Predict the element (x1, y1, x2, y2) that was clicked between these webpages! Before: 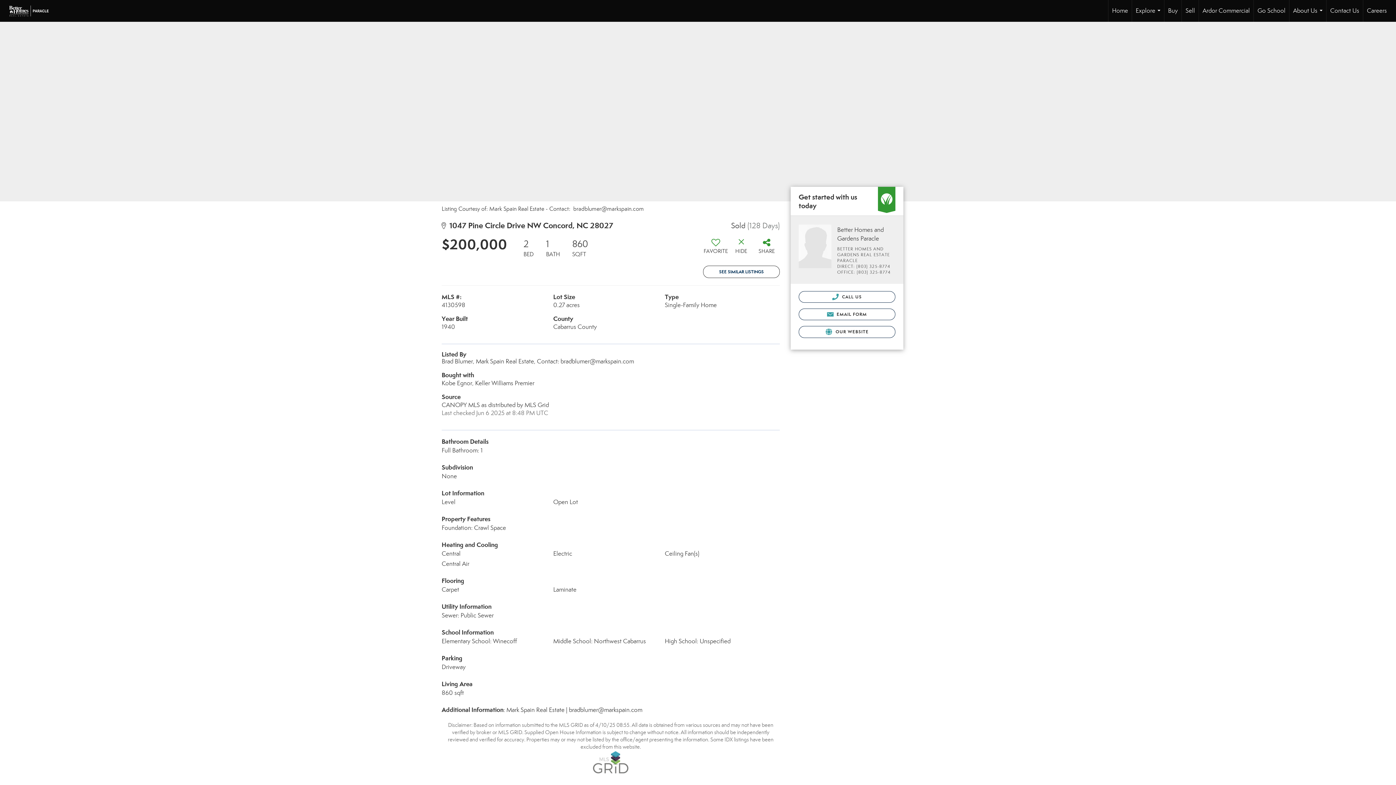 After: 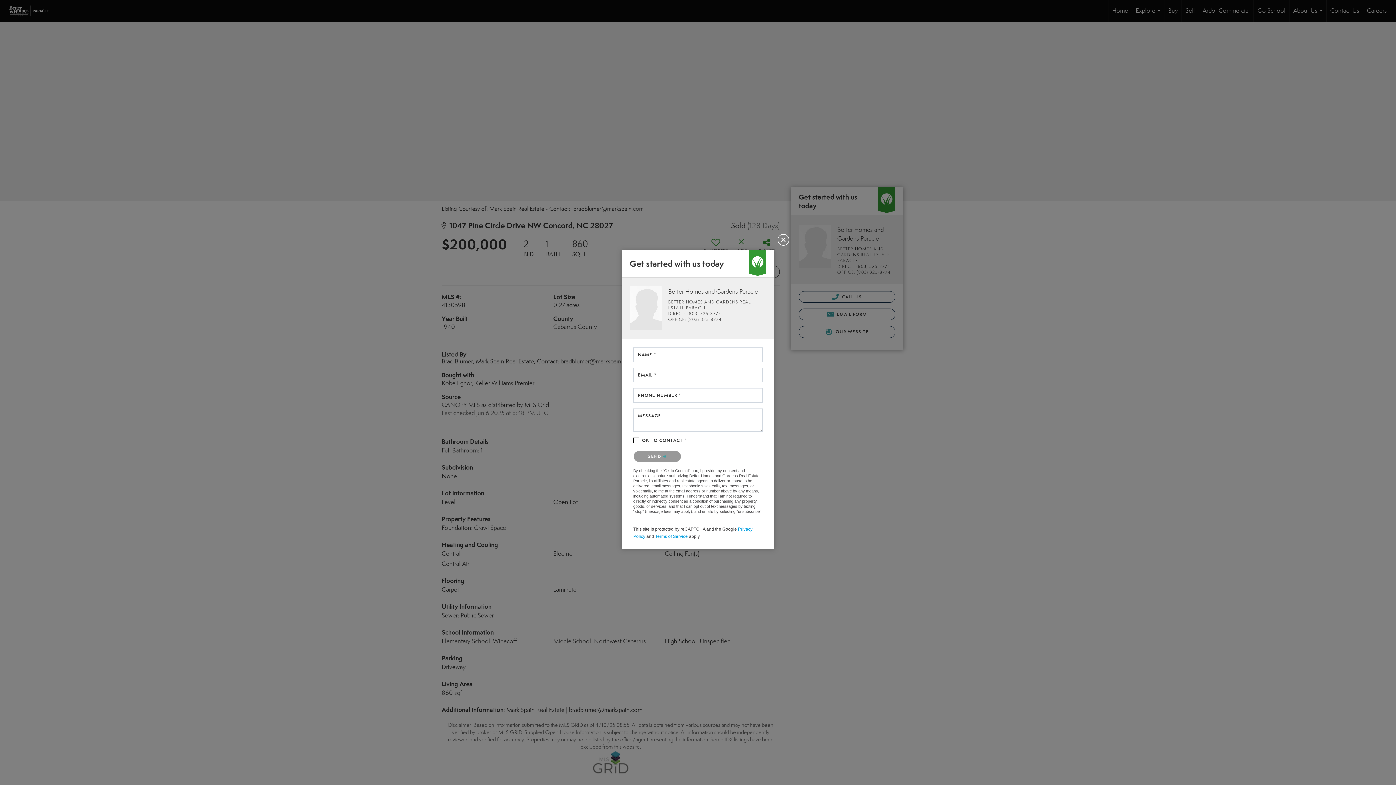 Action: bbox: (798, 308, 895, 320) label:  EMAIL FORM